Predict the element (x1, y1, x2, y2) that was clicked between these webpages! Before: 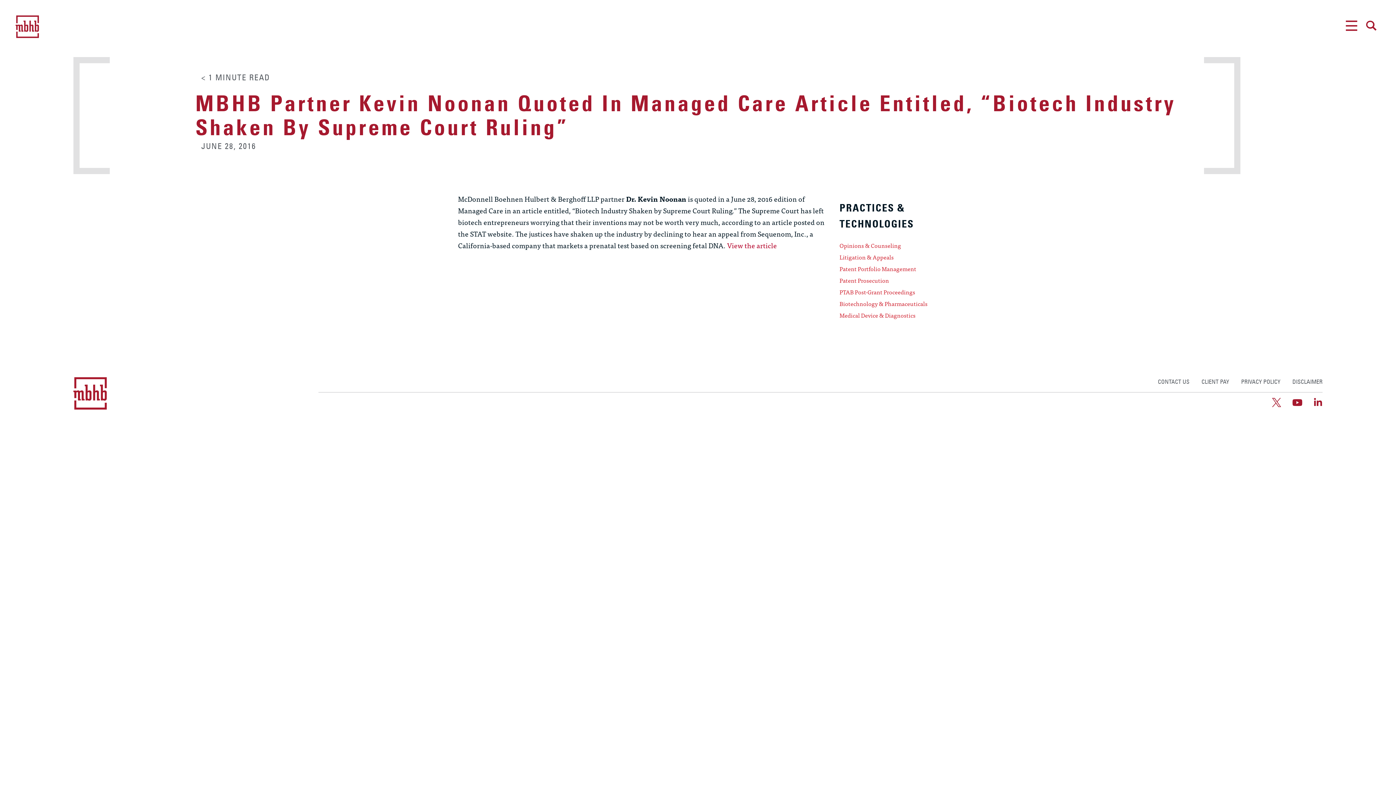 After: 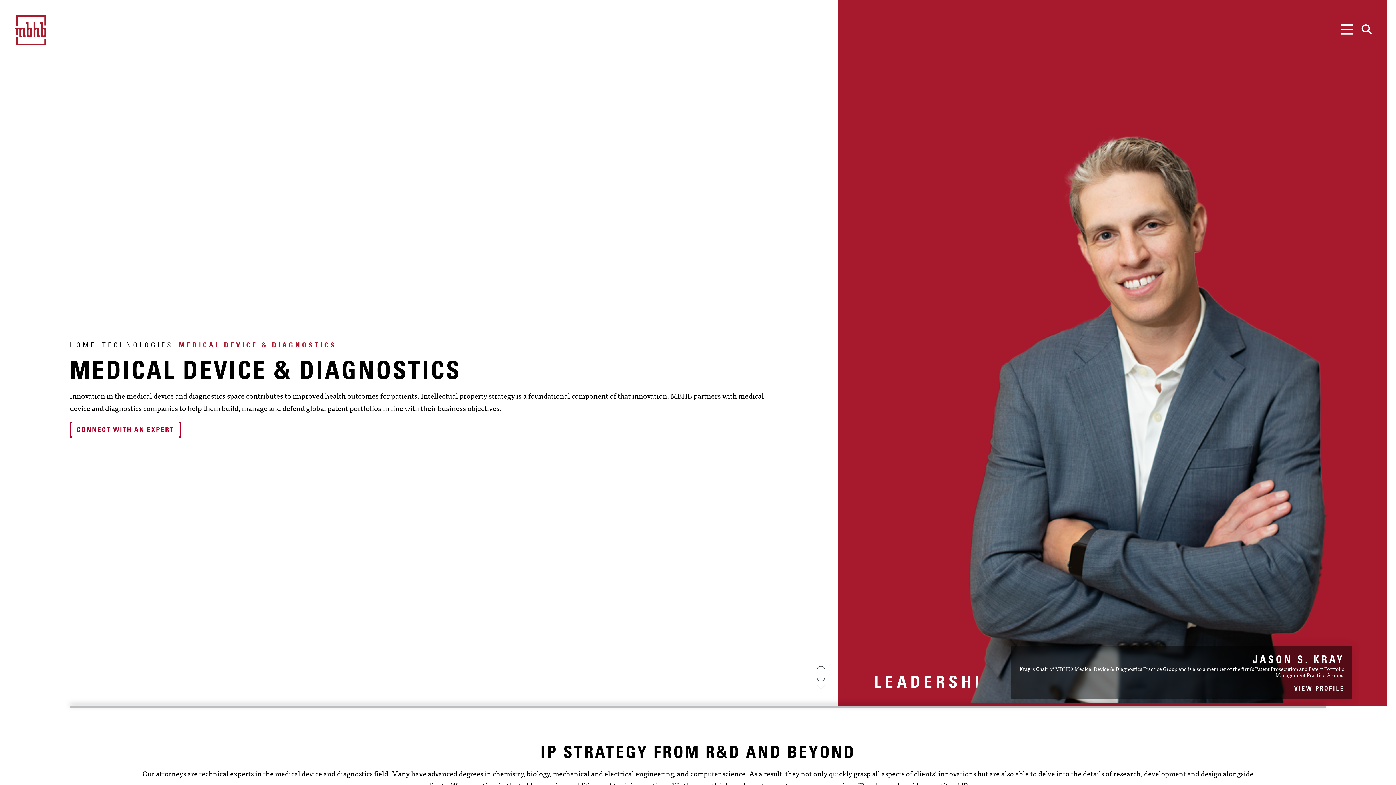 Action: label: Medical Device & Diagnostics bbox: (839, 310, 934, 322)